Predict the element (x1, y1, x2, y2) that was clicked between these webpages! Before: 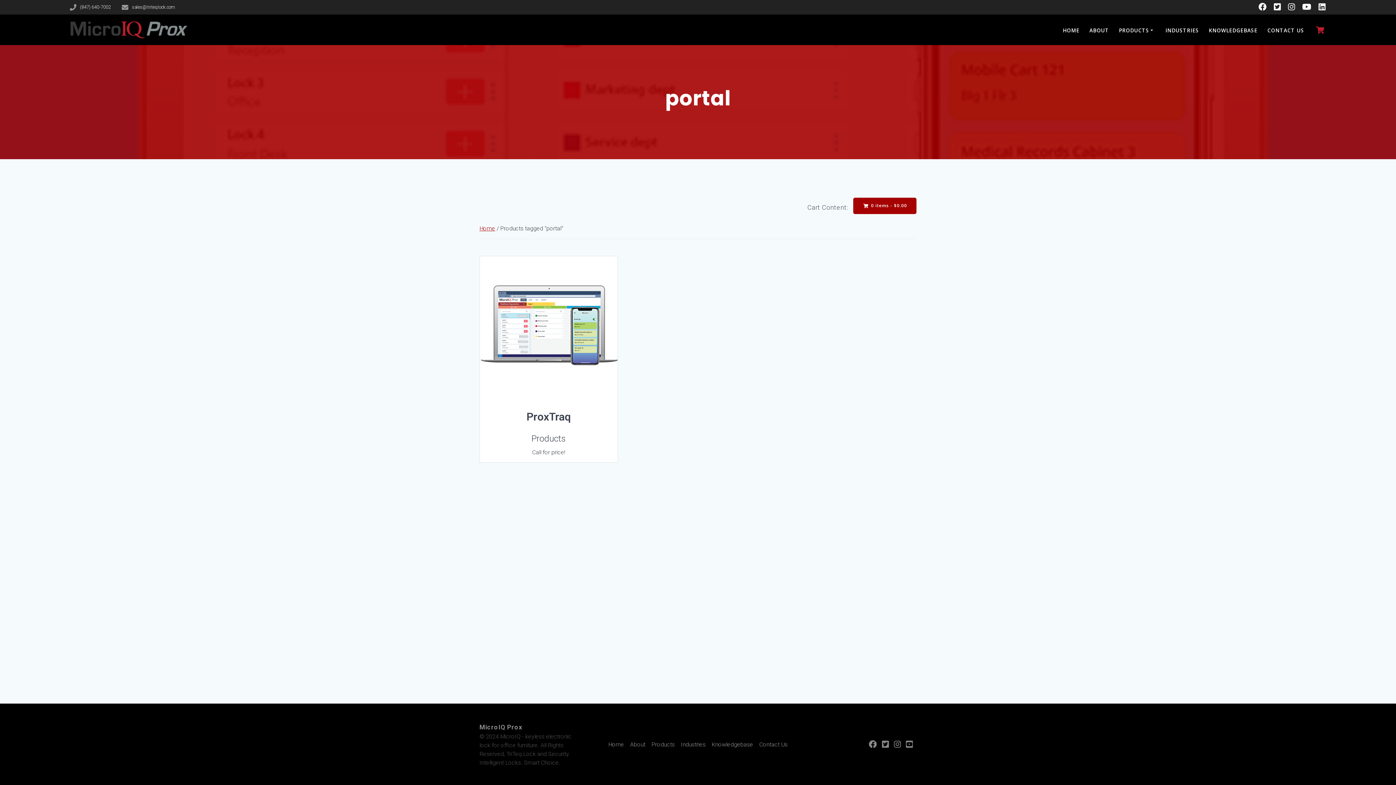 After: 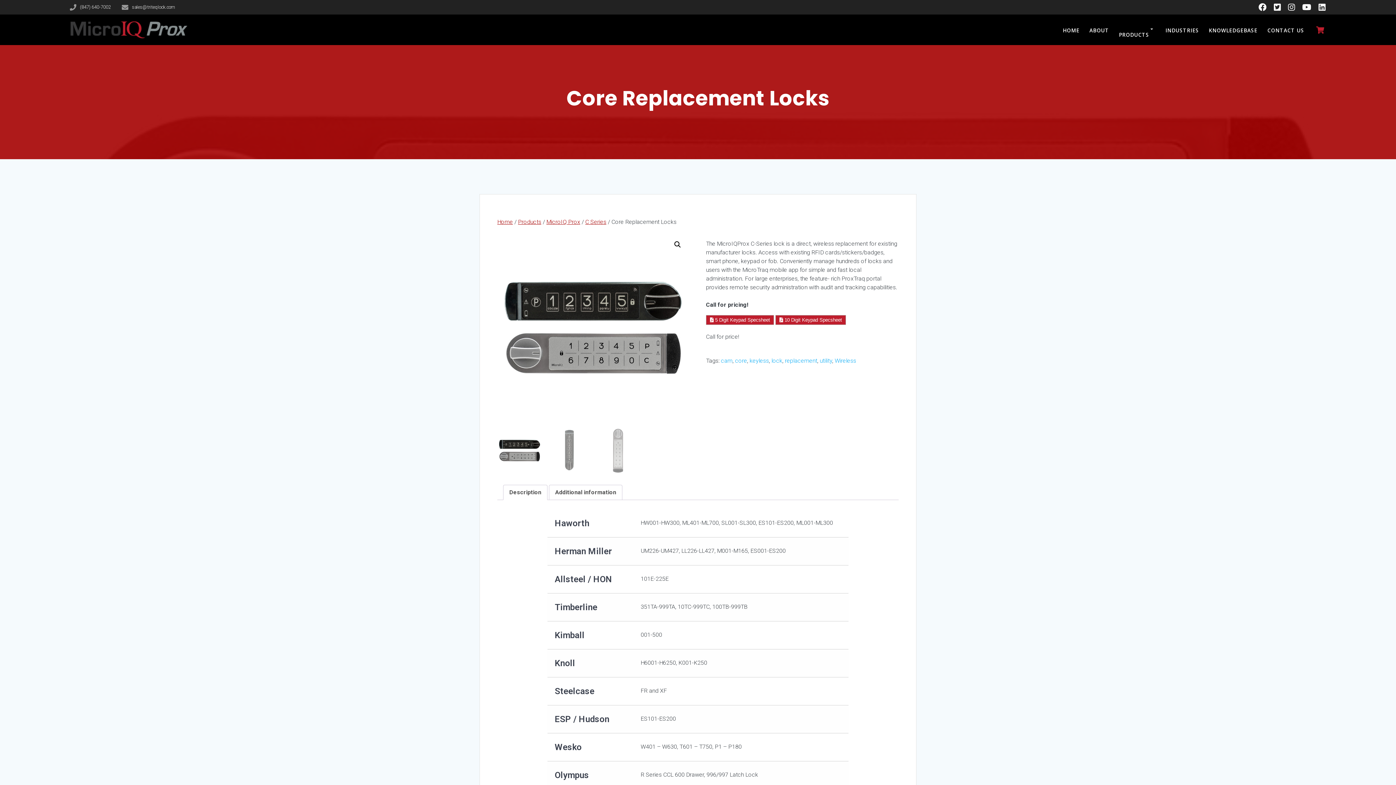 Action: bbox: (1119, 26, 1155, 34) label: PRODUCTS